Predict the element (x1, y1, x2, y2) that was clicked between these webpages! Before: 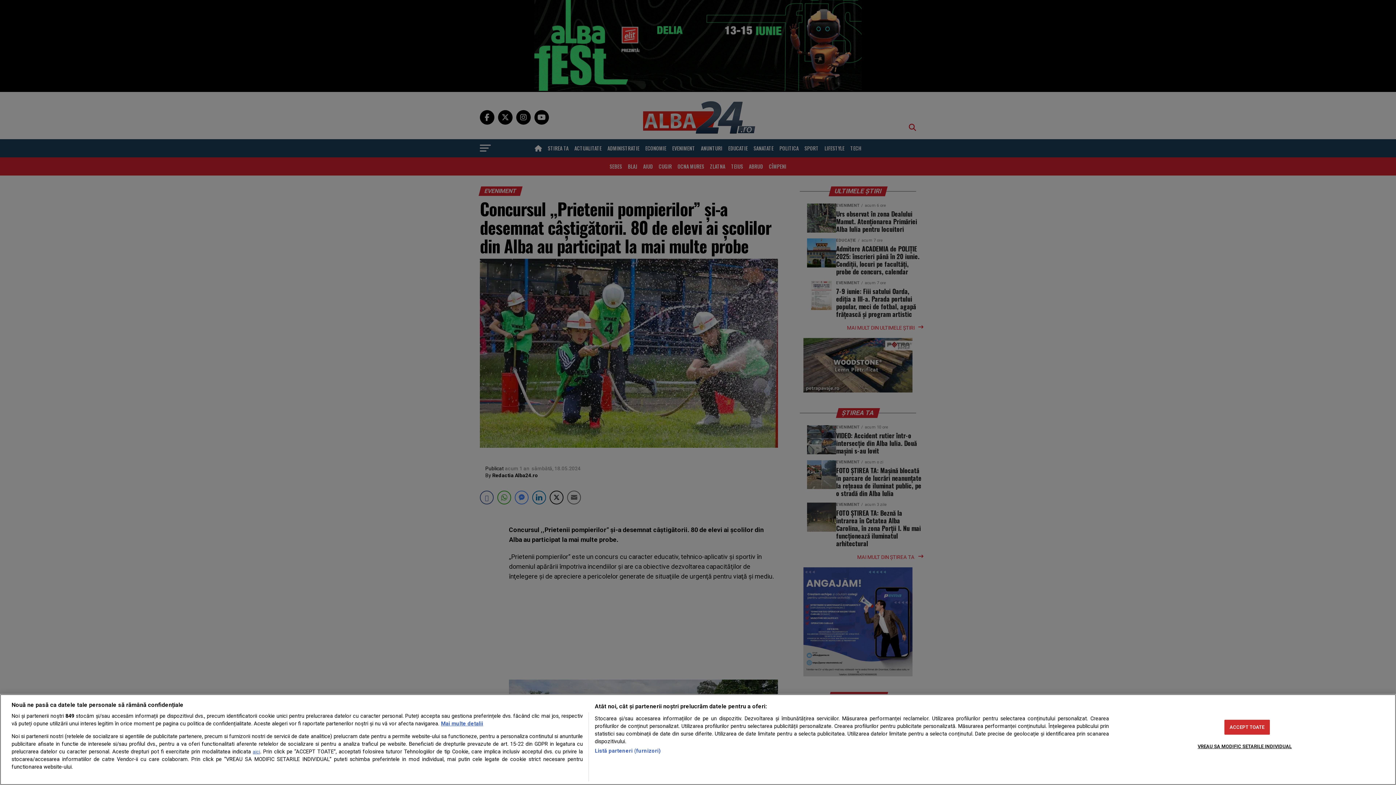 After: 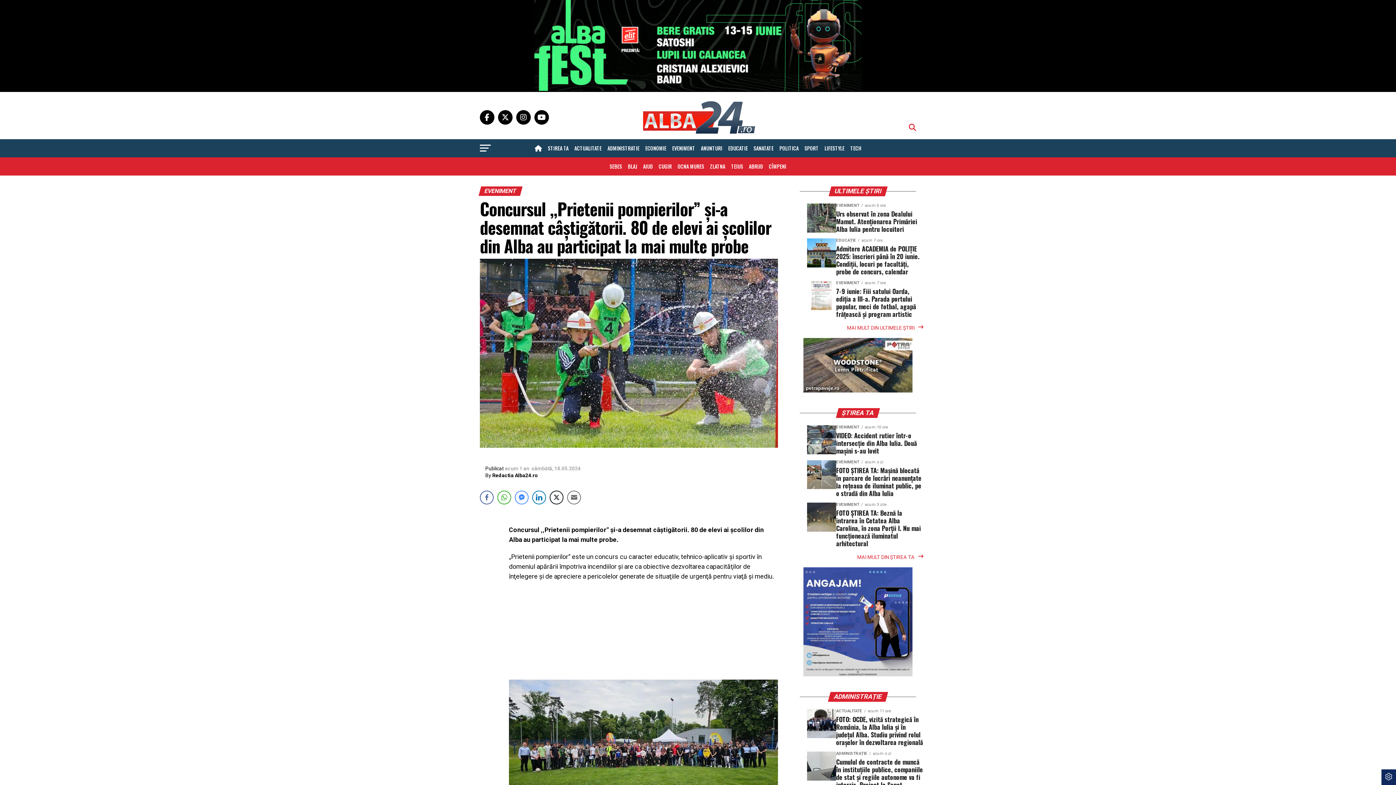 Action: label: ACCEPT TOATE bbox: (1224, 720, 1270, 735)